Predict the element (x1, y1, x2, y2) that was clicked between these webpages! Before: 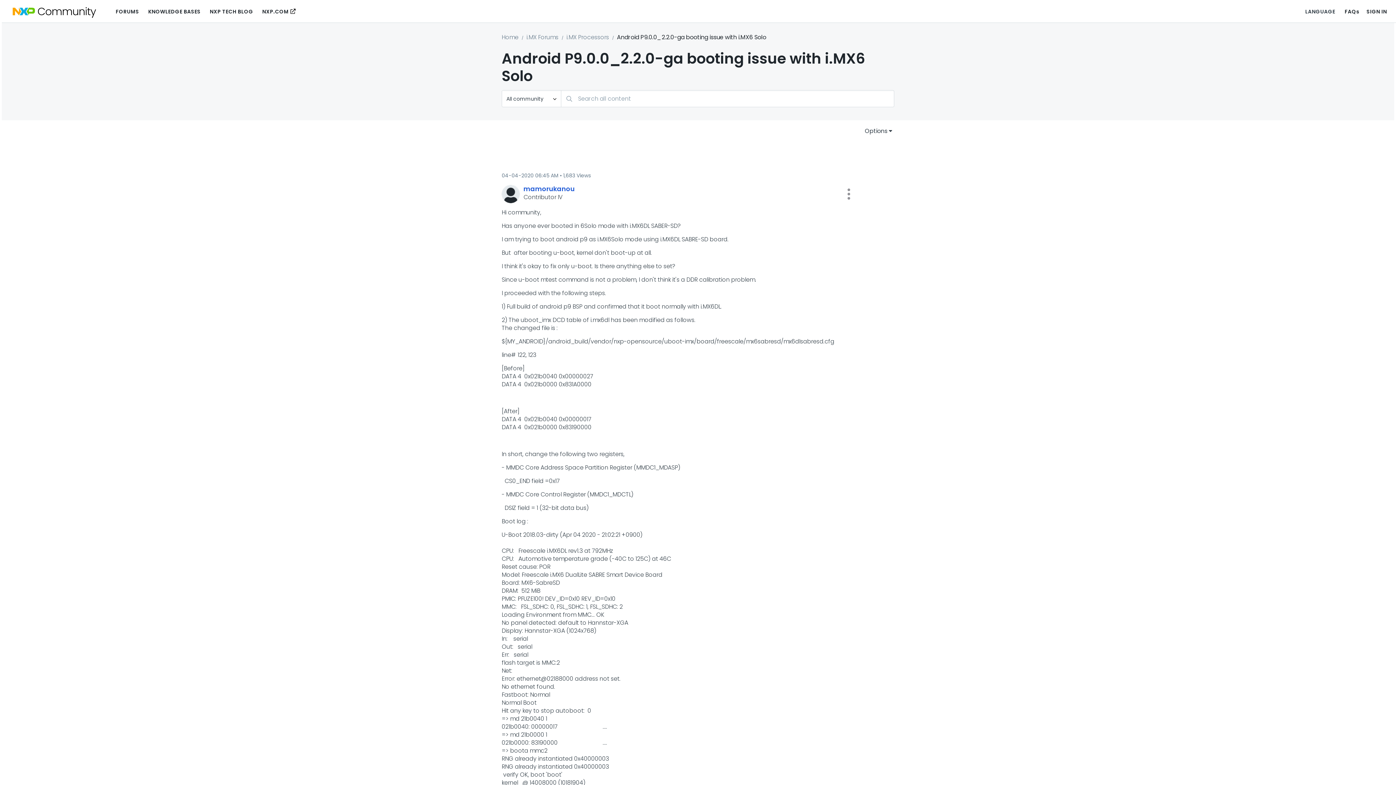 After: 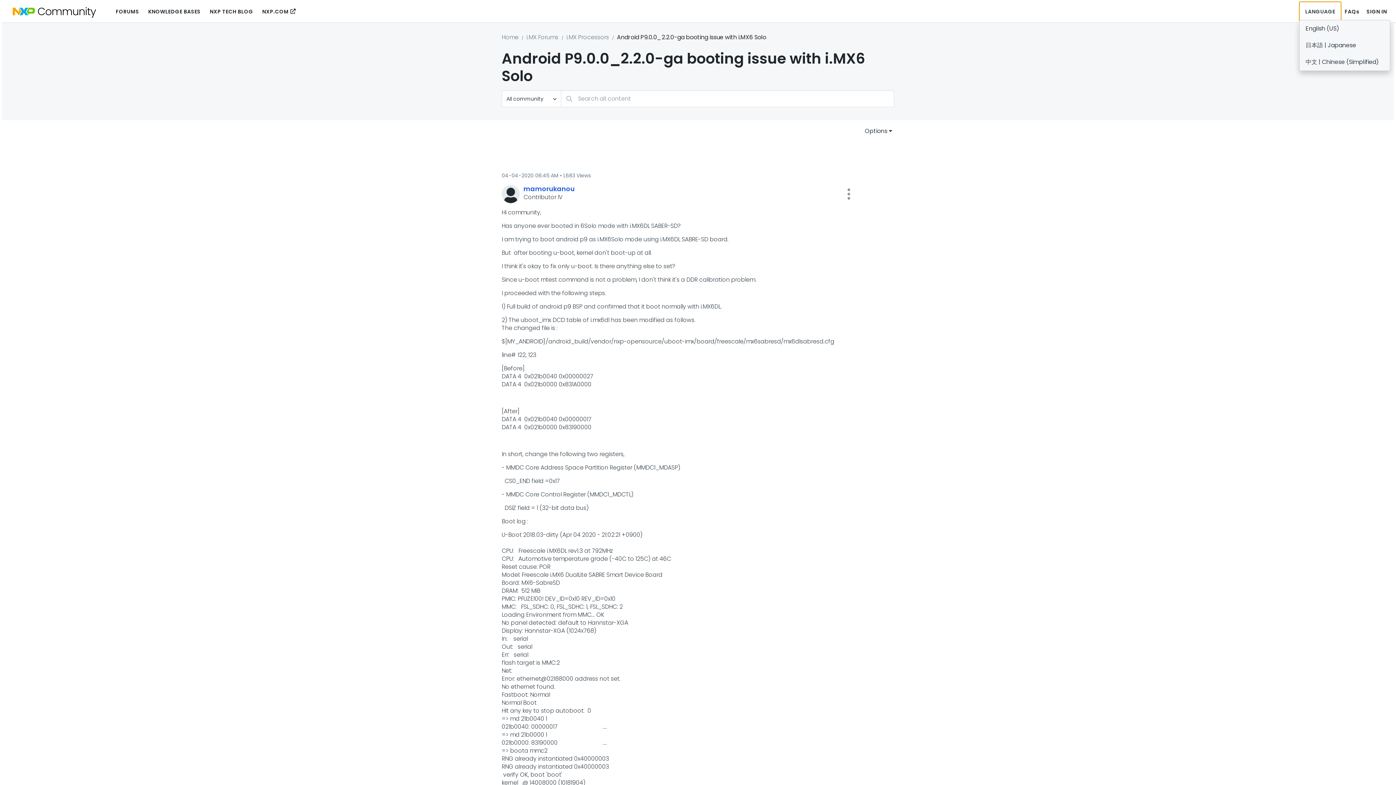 Action: label: LANGUAGE bbox: (1299, 1, 1341, 21)